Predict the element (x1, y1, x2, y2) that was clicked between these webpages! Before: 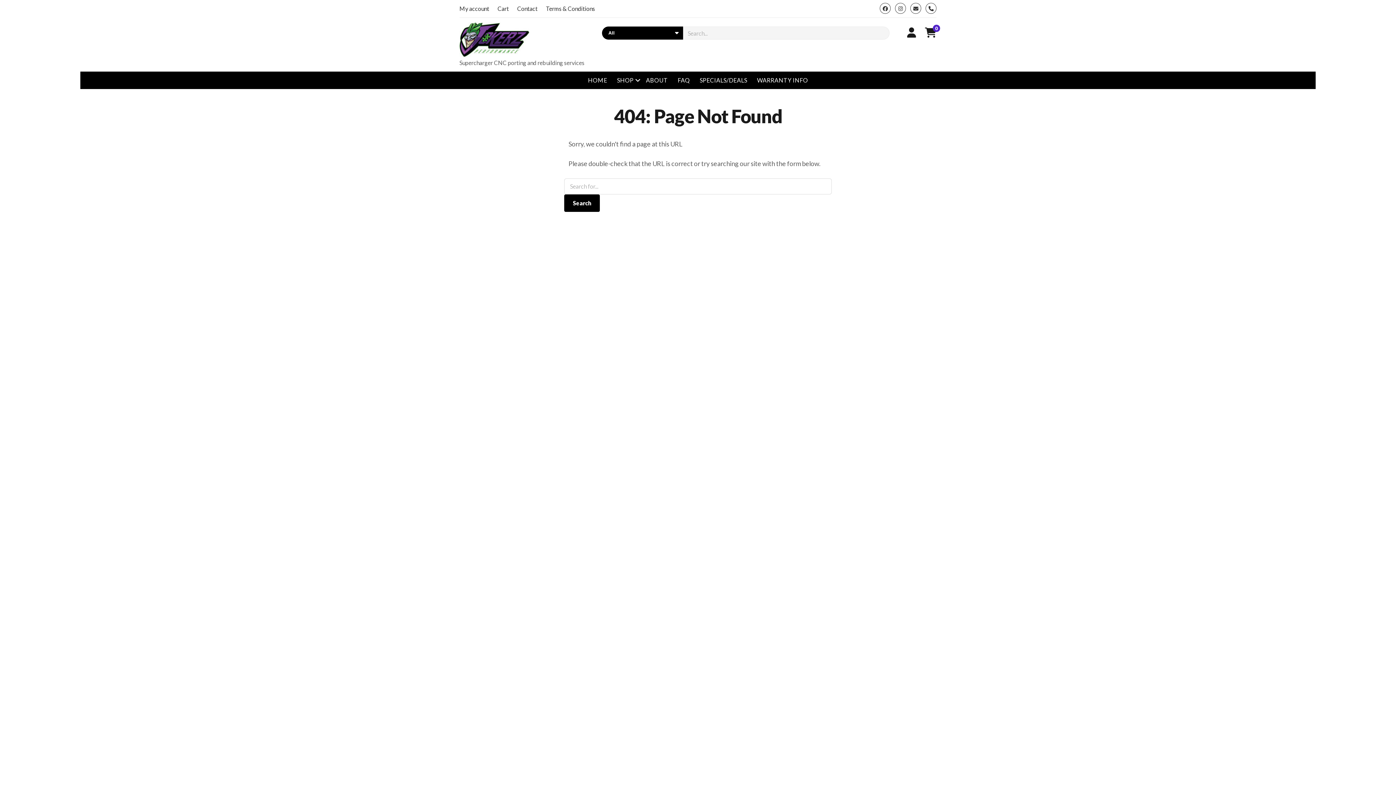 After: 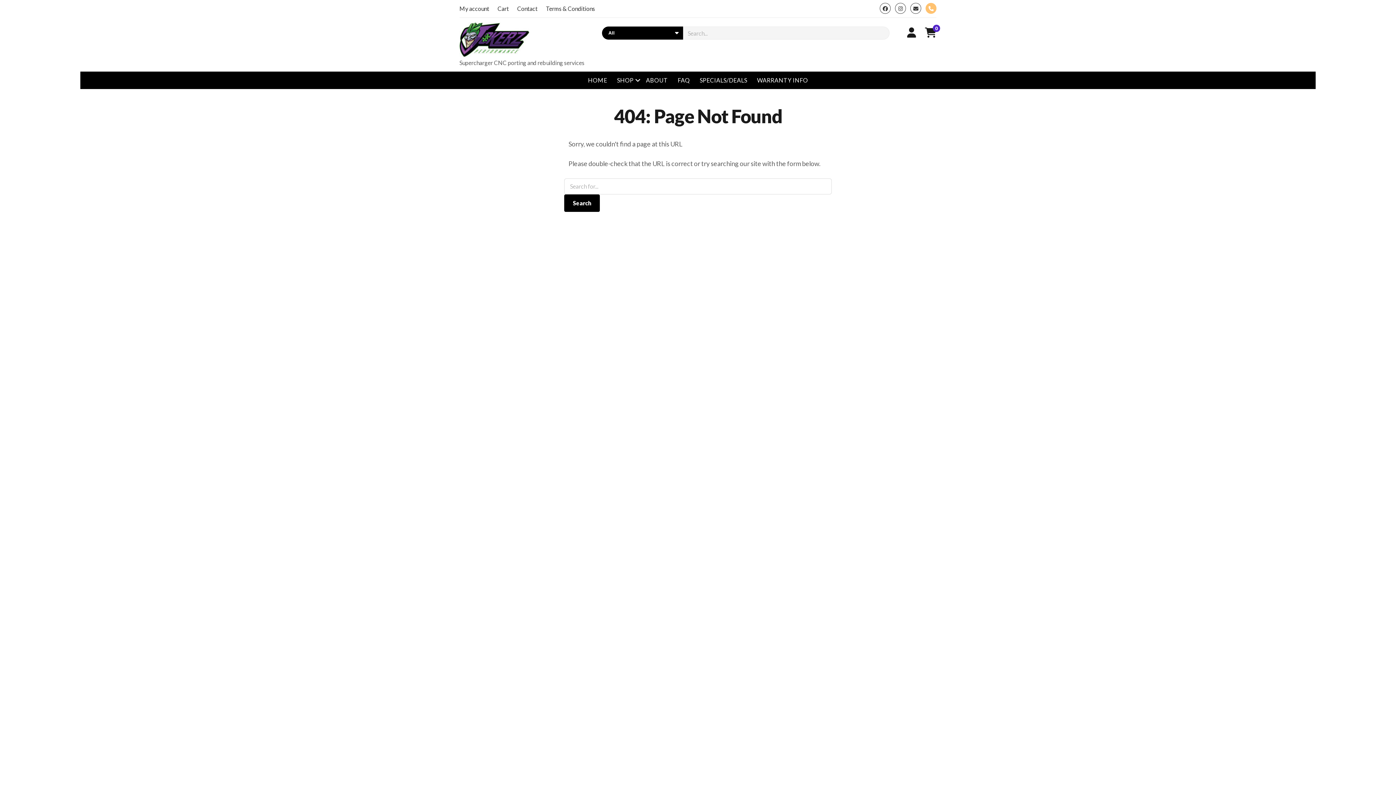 Action: bbox: (925, 2, 936, 13) label: phone